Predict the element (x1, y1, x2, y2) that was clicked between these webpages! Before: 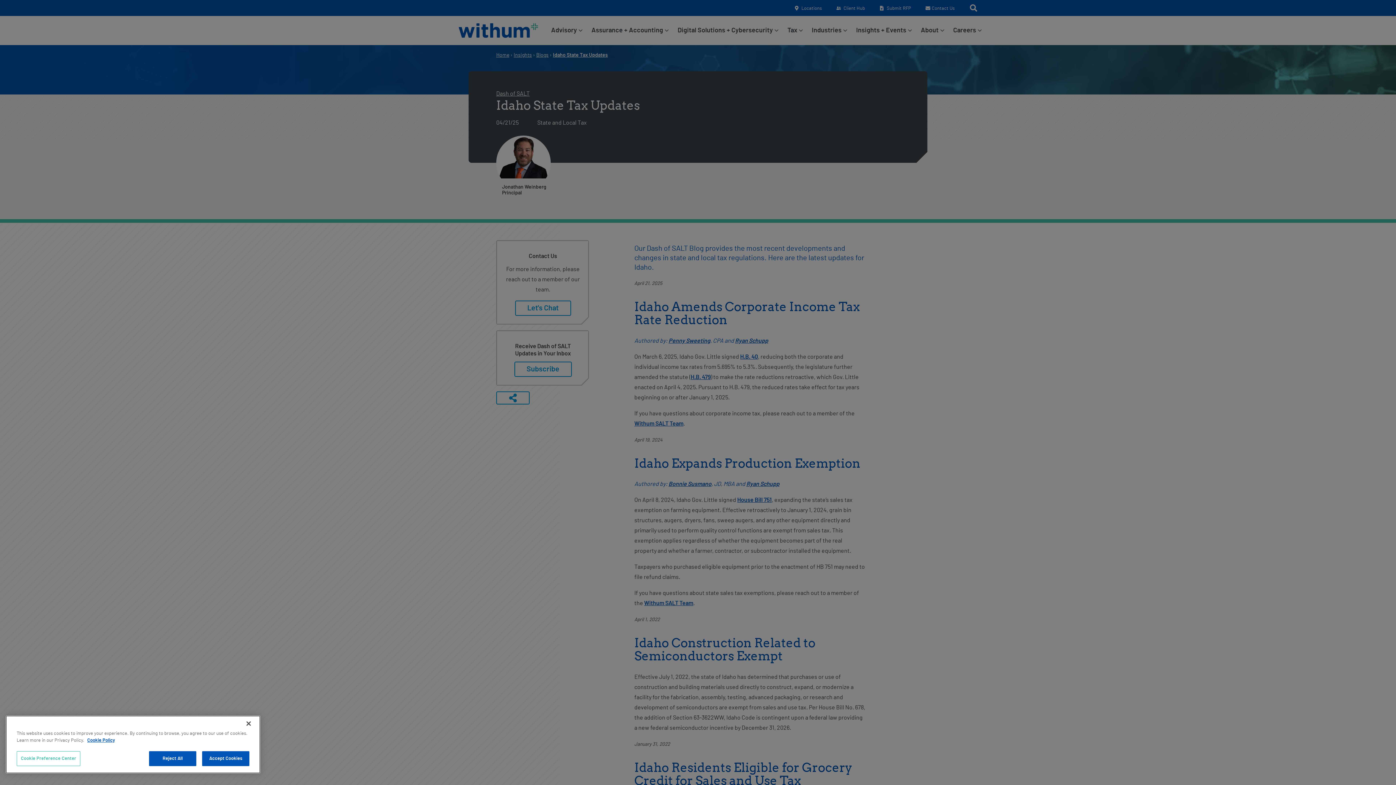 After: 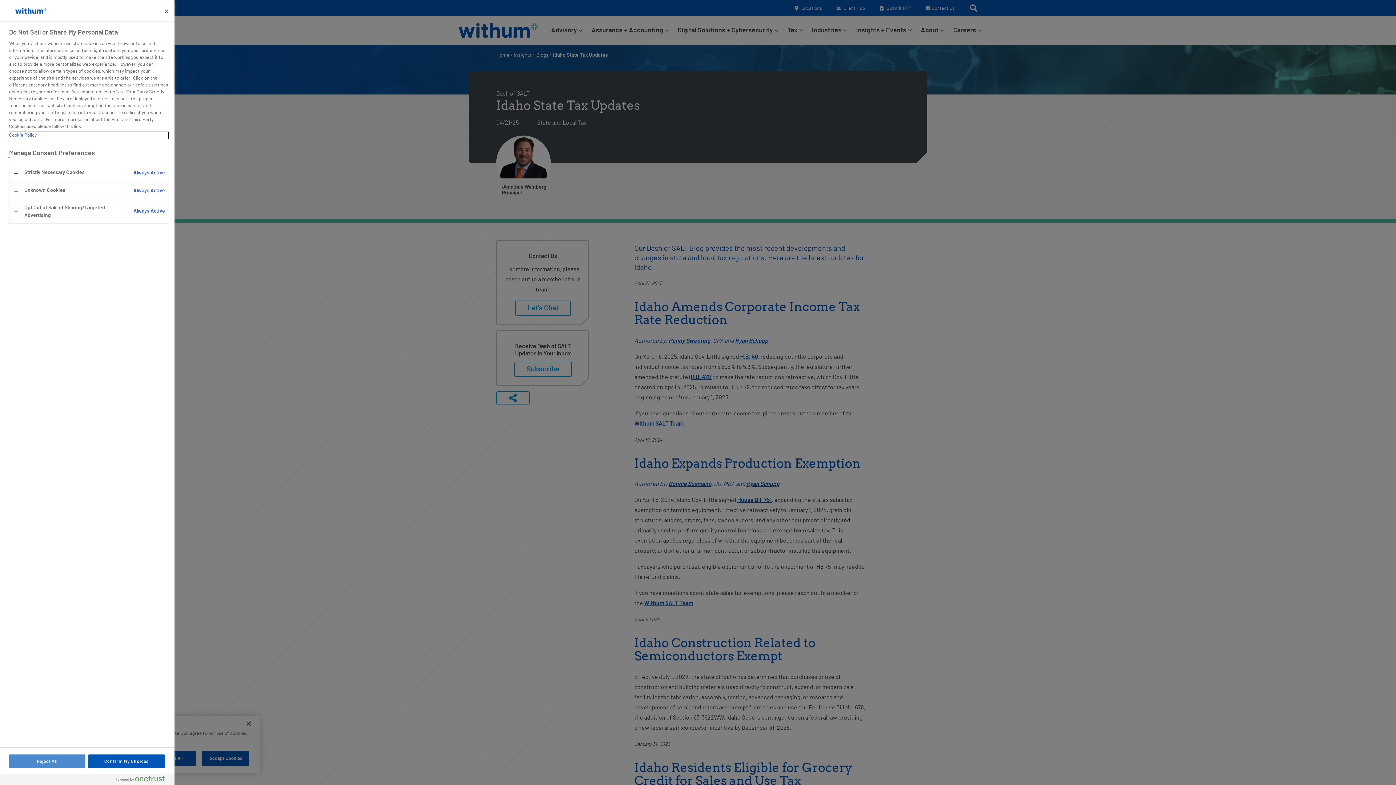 Action: label: Cookie Preference Center bbox: (16, 751, 80, 766)